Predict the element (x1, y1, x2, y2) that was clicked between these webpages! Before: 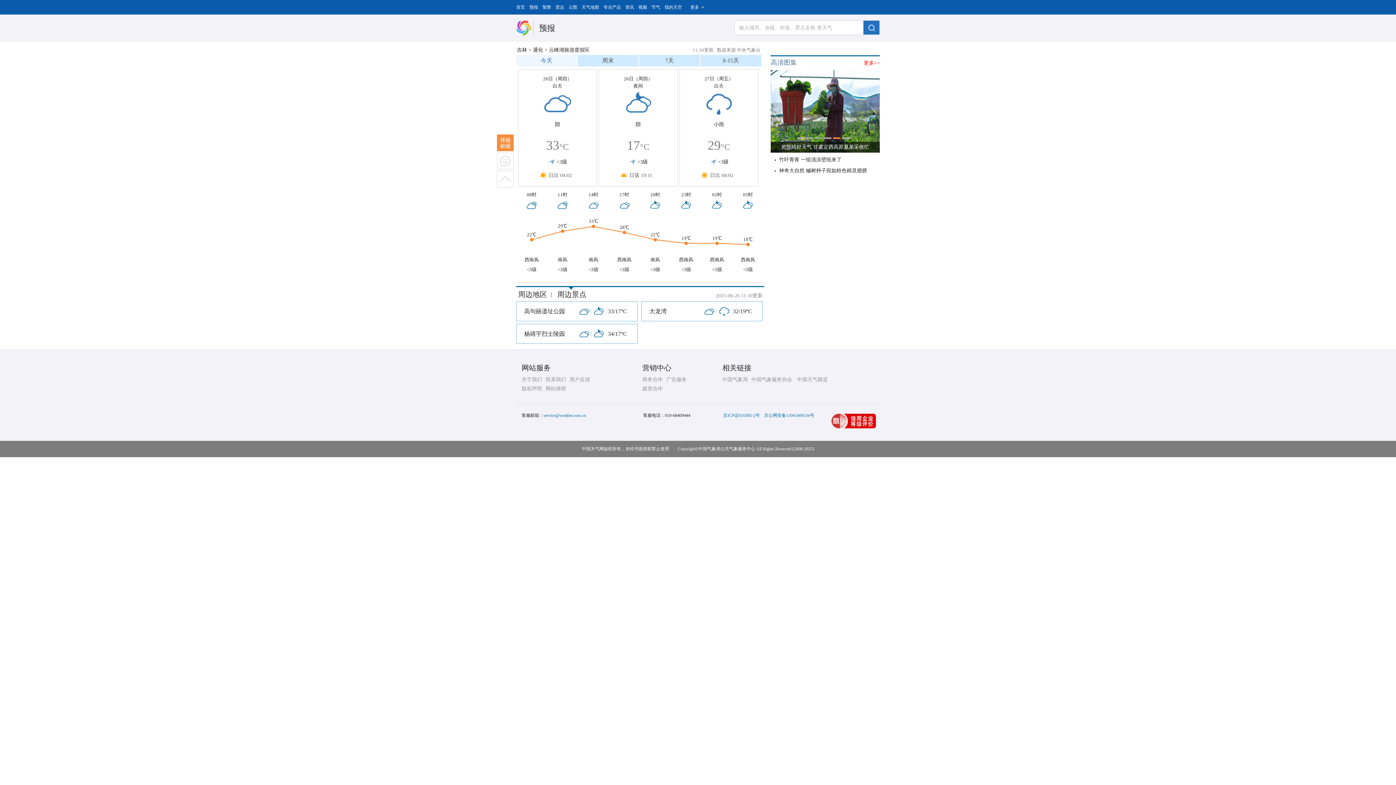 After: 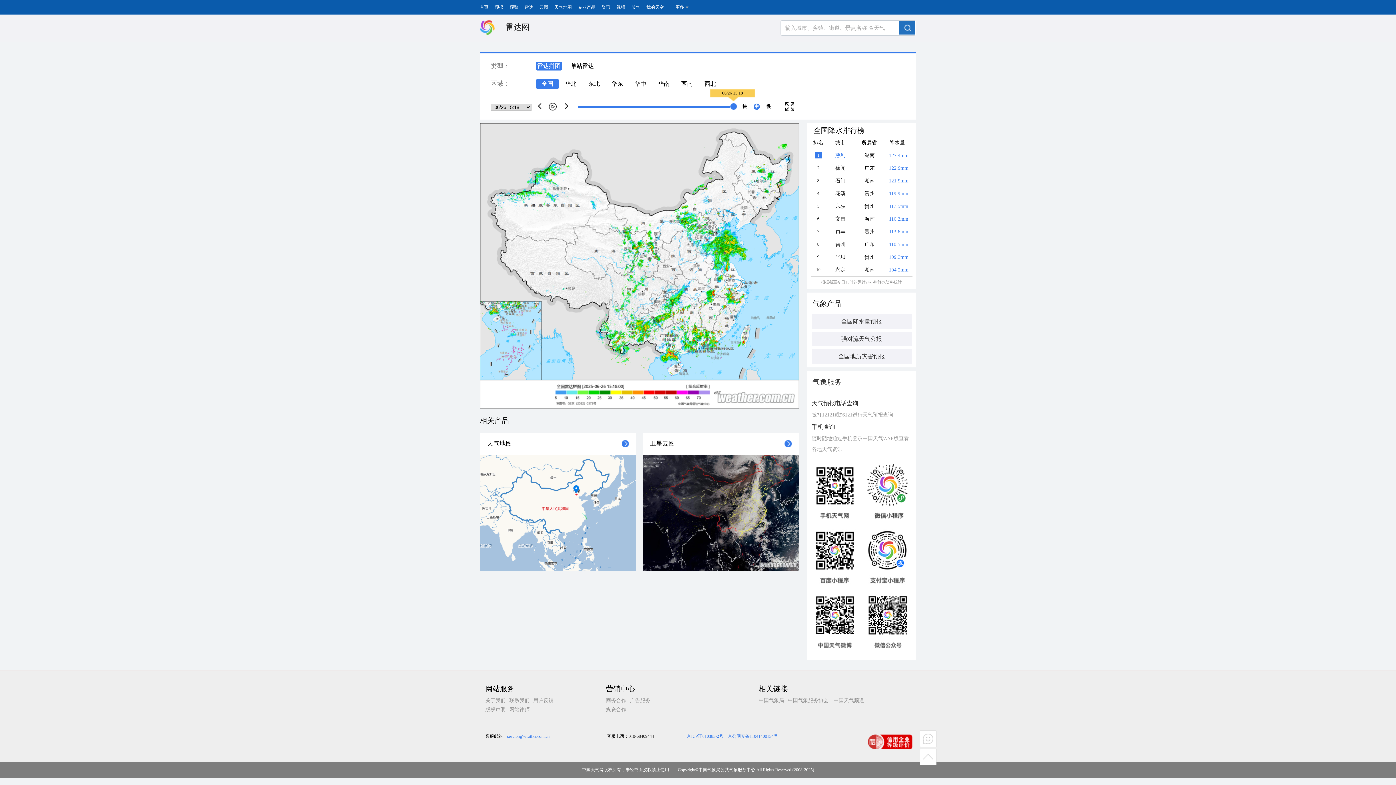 Action: bbox: (555, 0, 564, 14) label: 雷达